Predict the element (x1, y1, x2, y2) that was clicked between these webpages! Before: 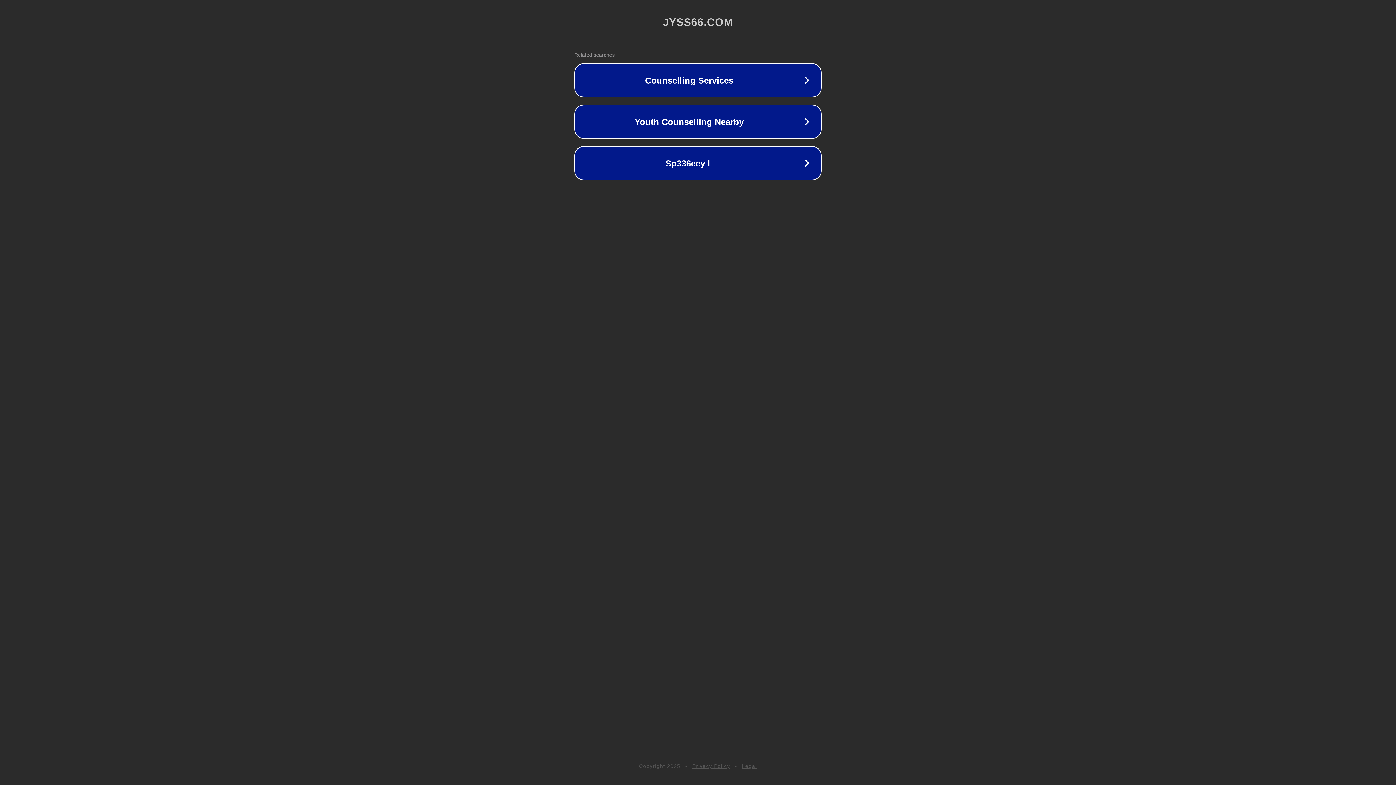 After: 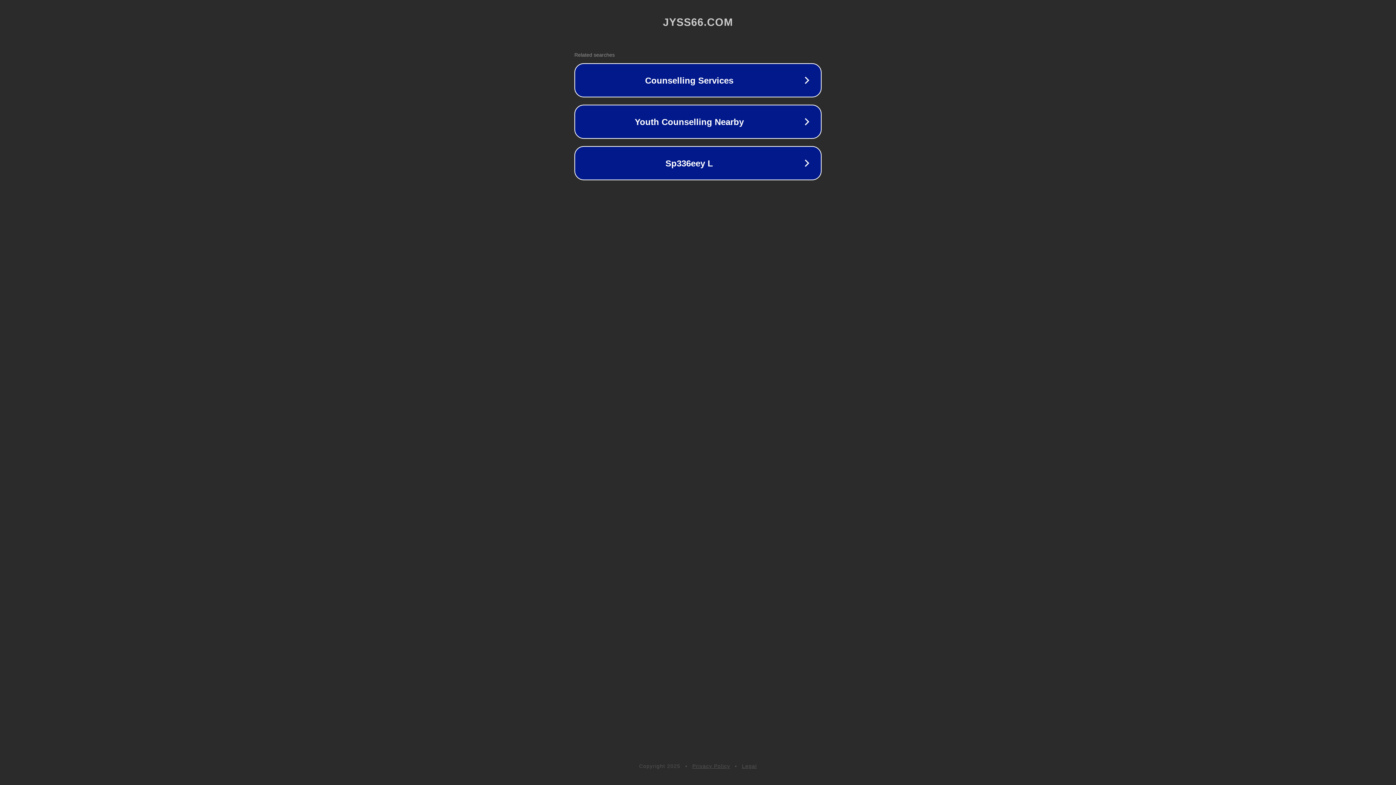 Action: bbox: (692, 763, 730, 769) label: Privacy Policy